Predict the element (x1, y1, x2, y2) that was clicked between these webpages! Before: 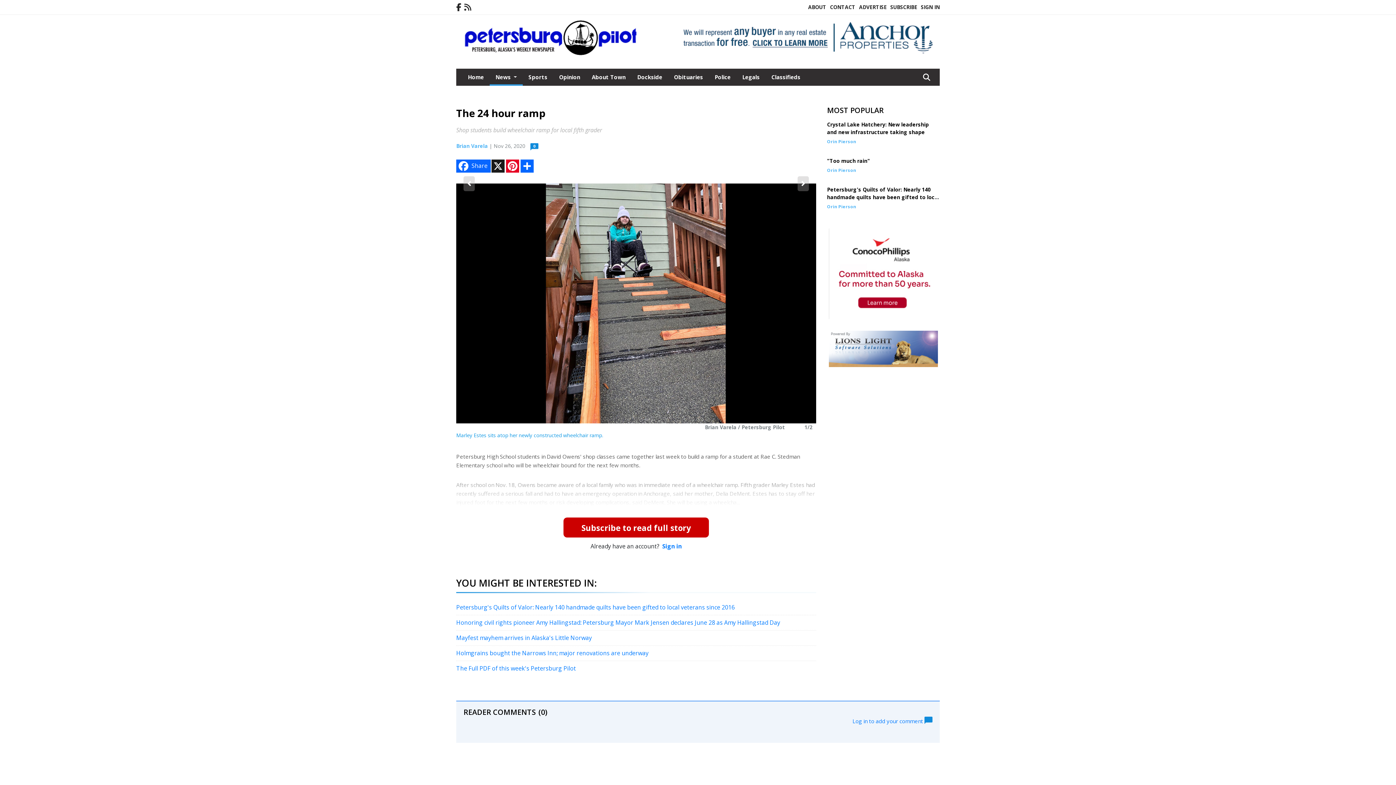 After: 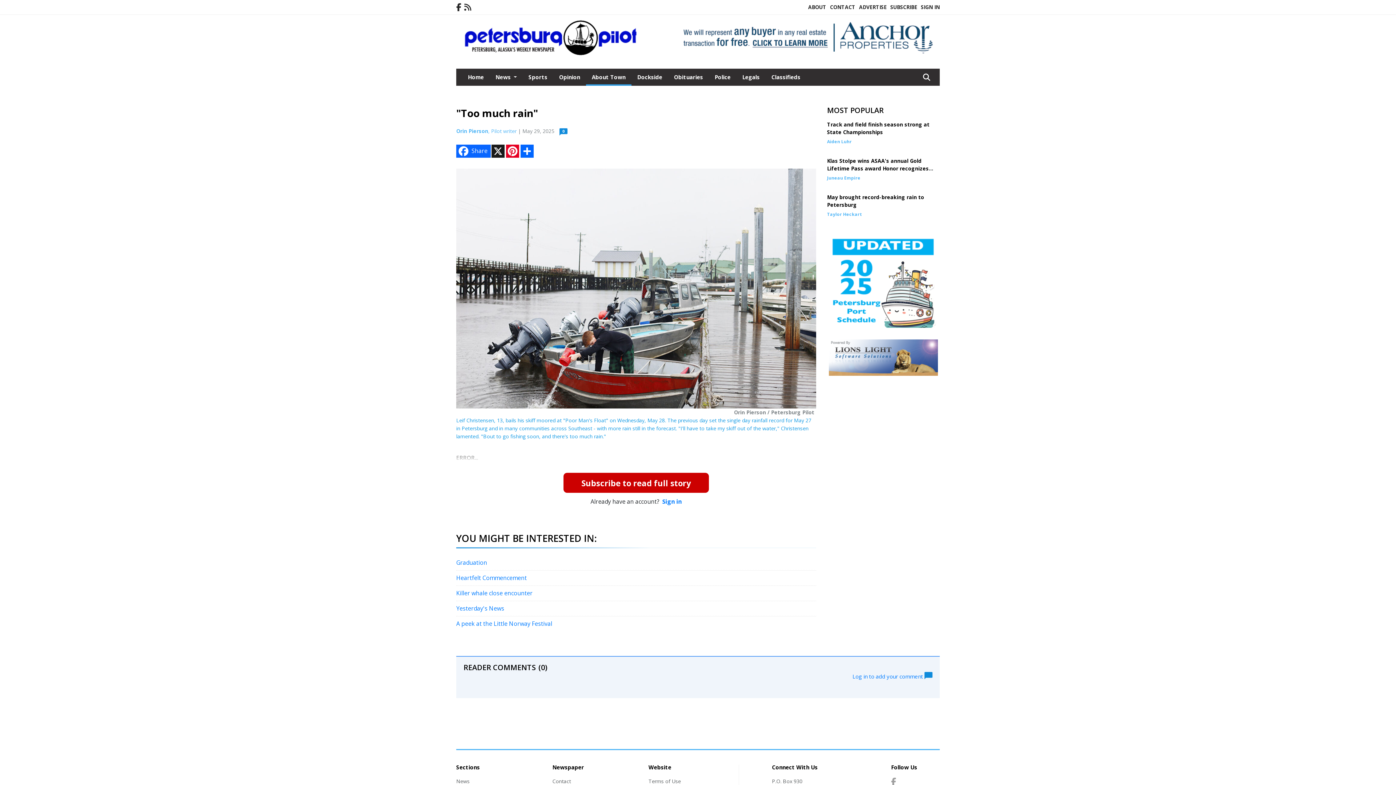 Action: label: "Too much rain" bbox: (827, 157, 870, 164)